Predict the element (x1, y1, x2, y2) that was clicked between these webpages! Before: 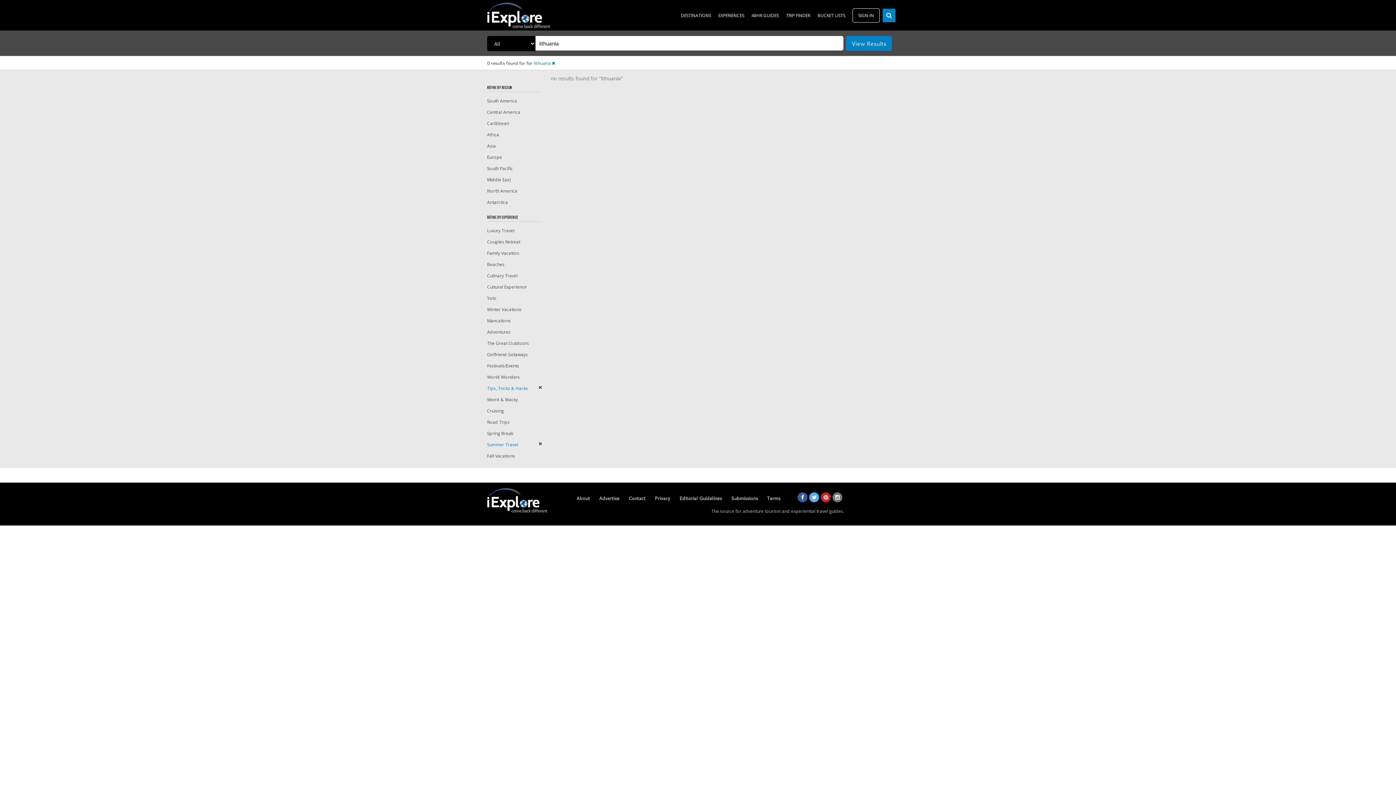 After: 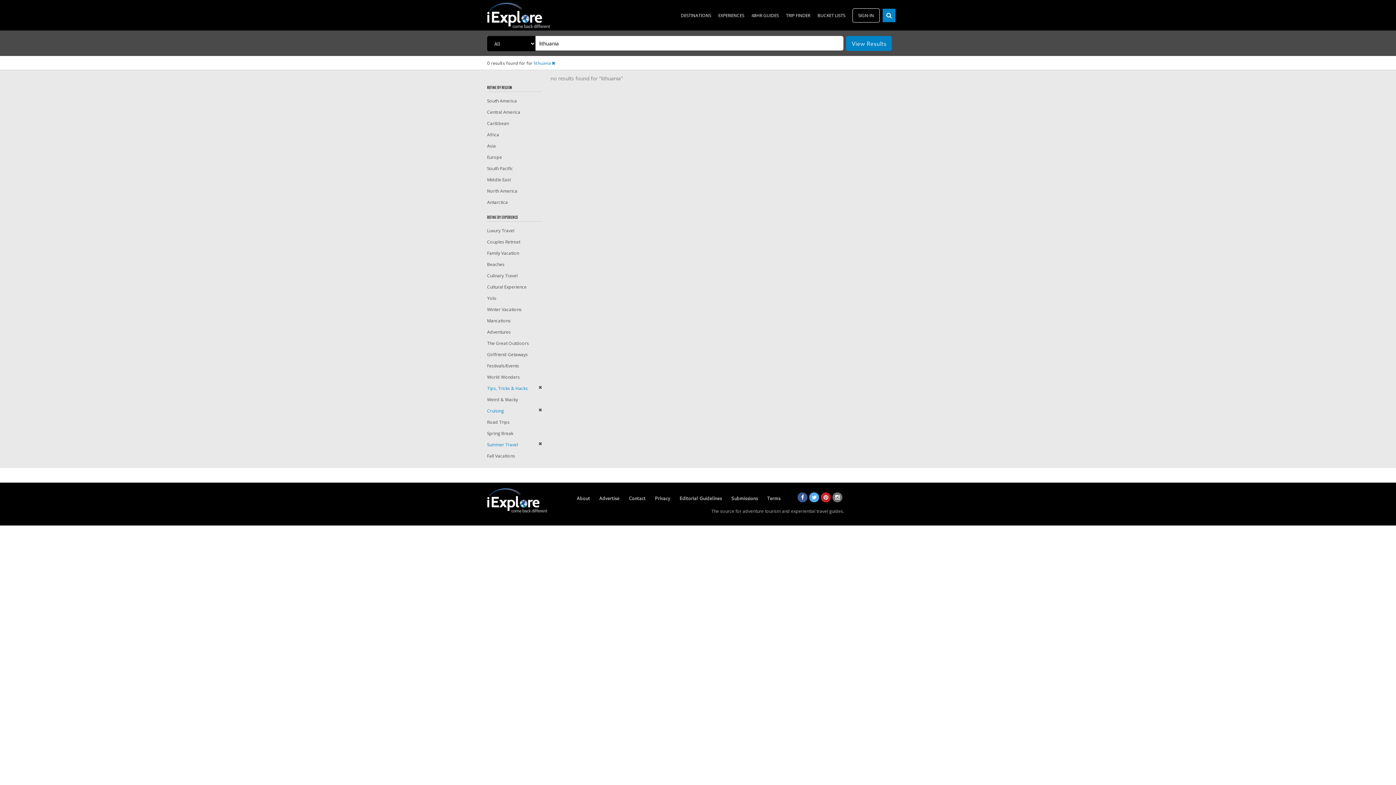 Action: bbox: (487, 408, 504, 414) label: Cruising